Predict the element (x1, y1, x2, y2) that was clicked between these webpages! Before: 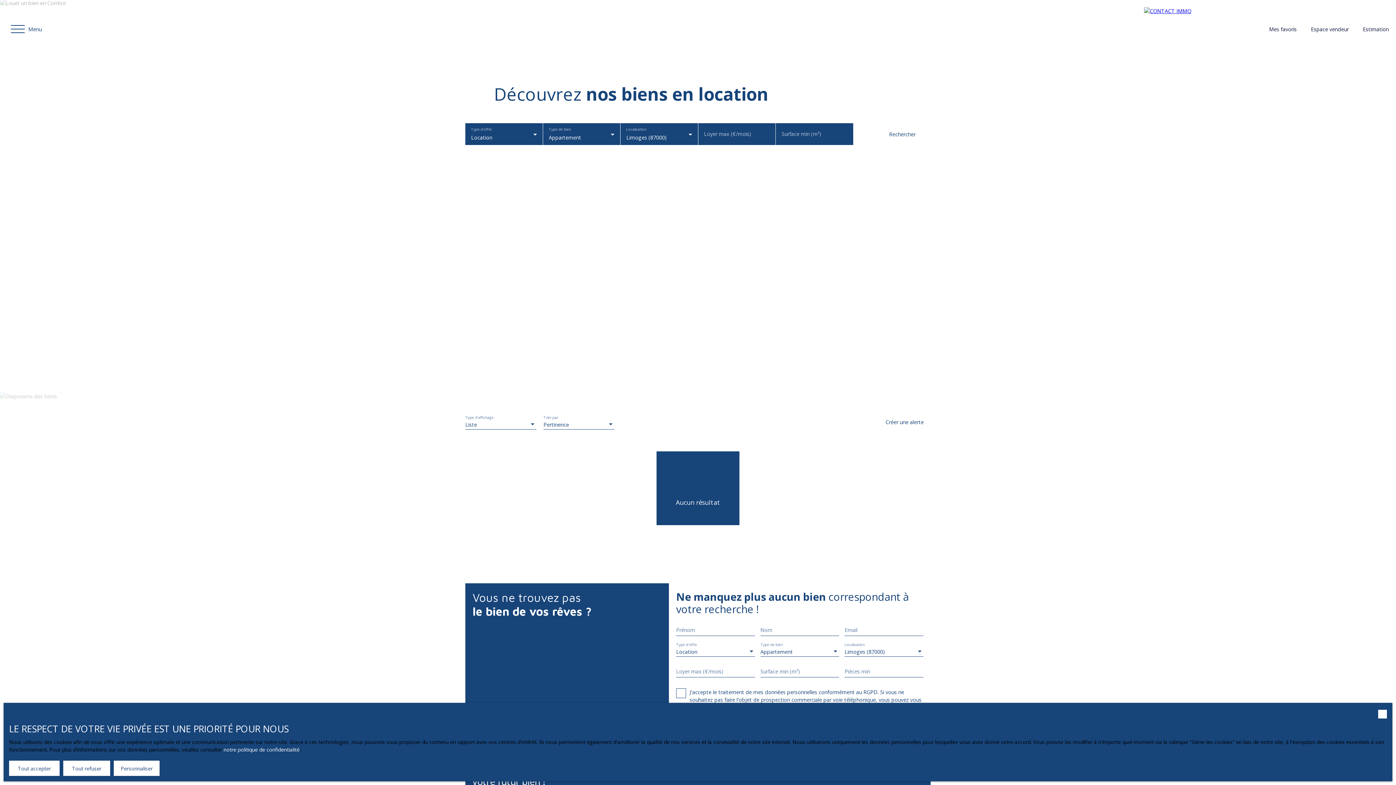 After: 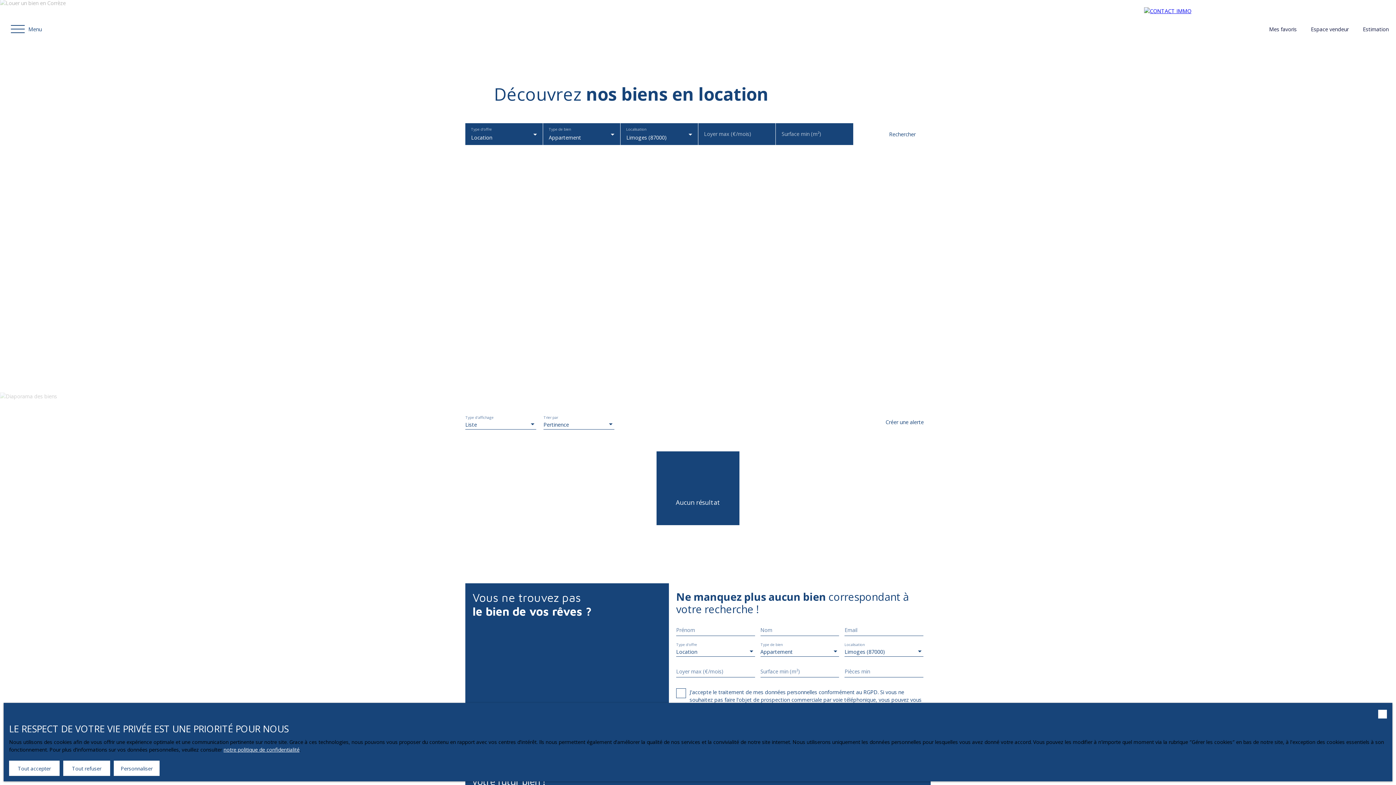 Action: bbox: (223, 746, 299, 753) label: notre politique de confidentialité